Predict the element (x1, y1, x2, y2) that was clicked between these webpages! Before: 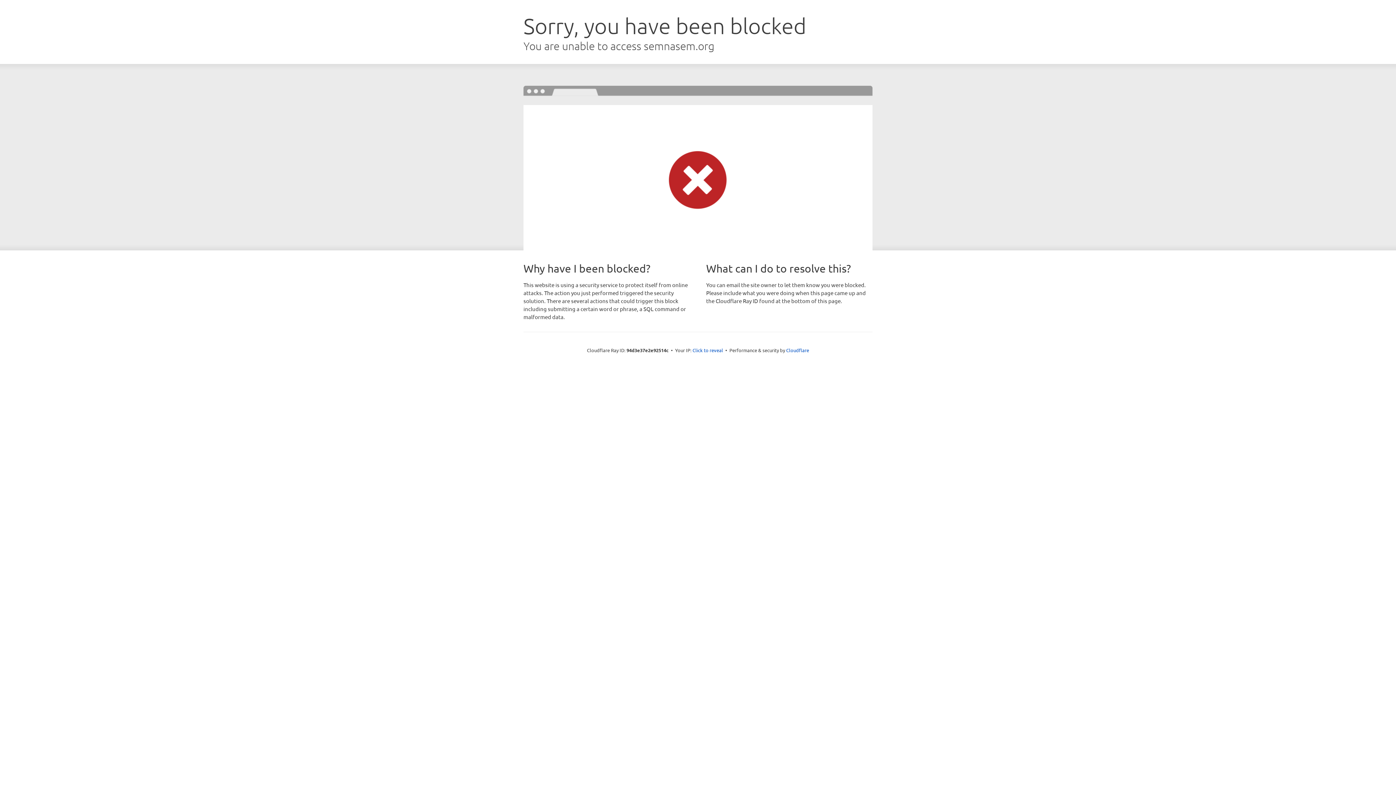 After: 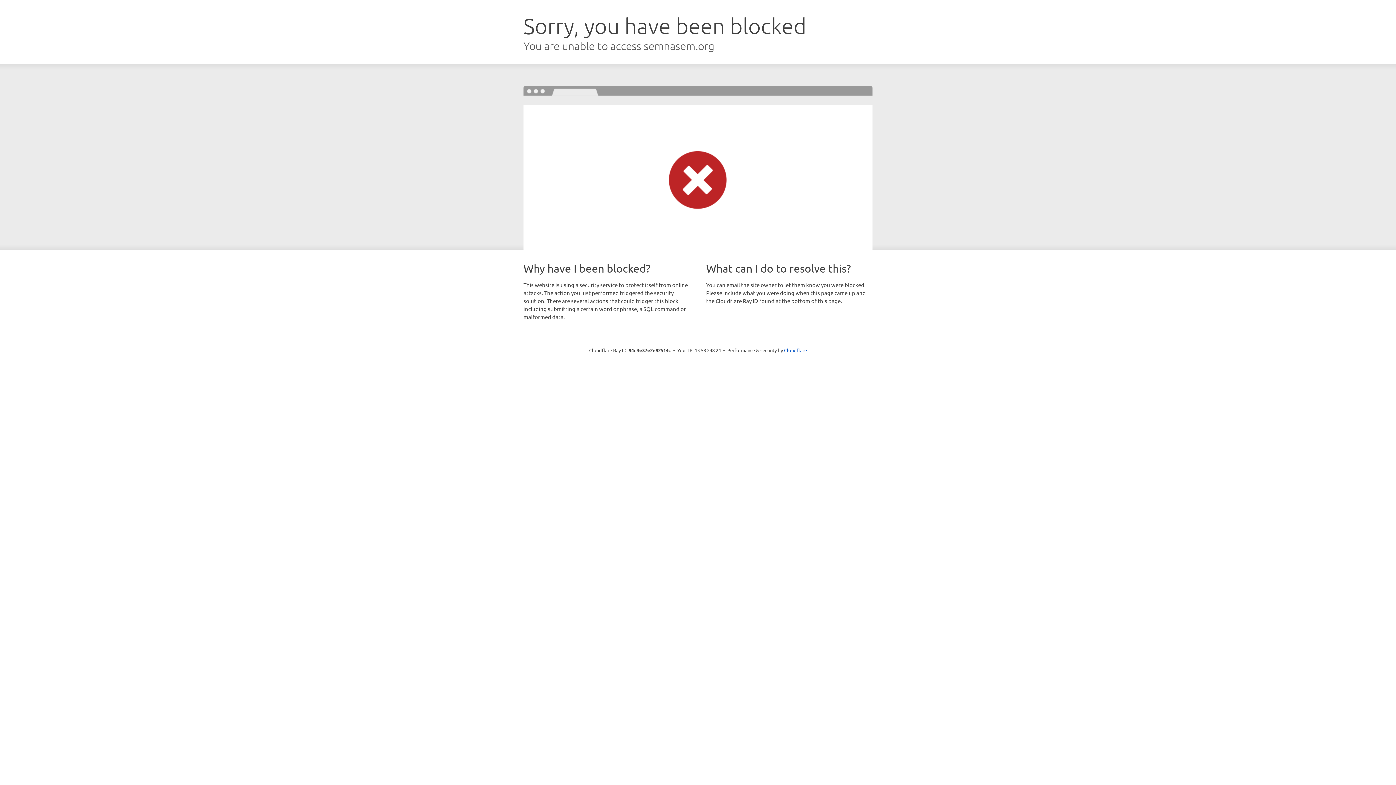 Action: label: Click to reveal bbox: (692, 346, 723, 353)